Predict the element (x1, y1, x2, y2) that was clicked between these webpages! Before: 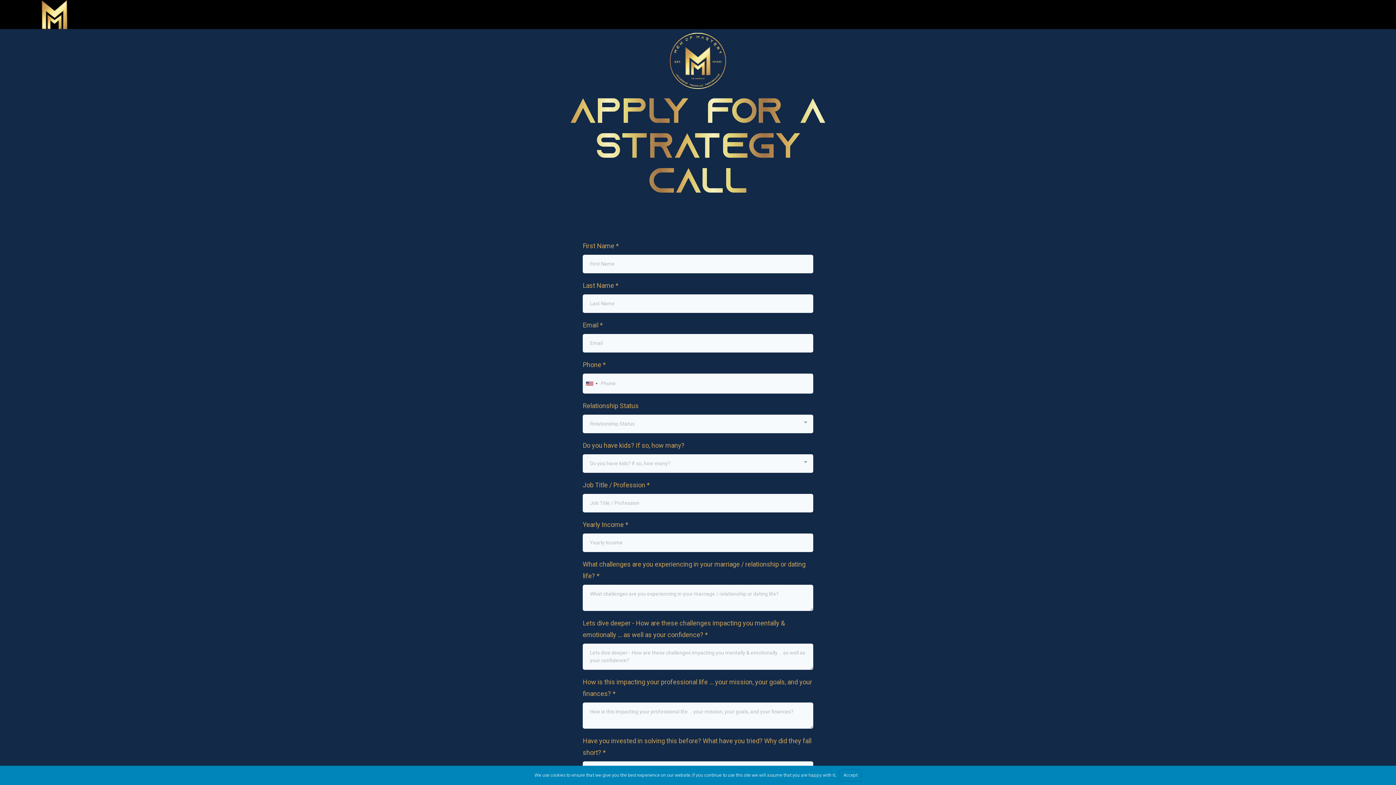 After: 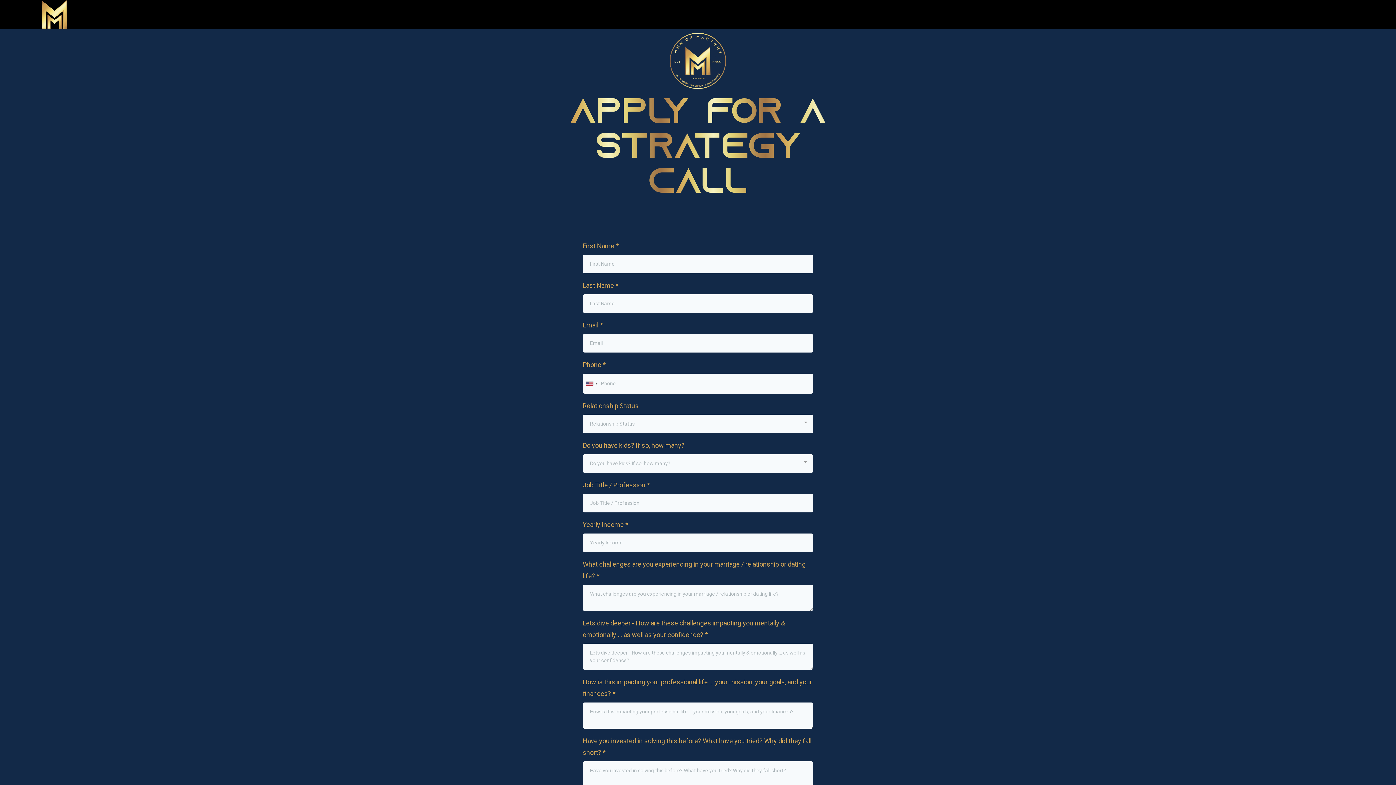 Action: bbox: (839, 769, 861, 781) label: Accept